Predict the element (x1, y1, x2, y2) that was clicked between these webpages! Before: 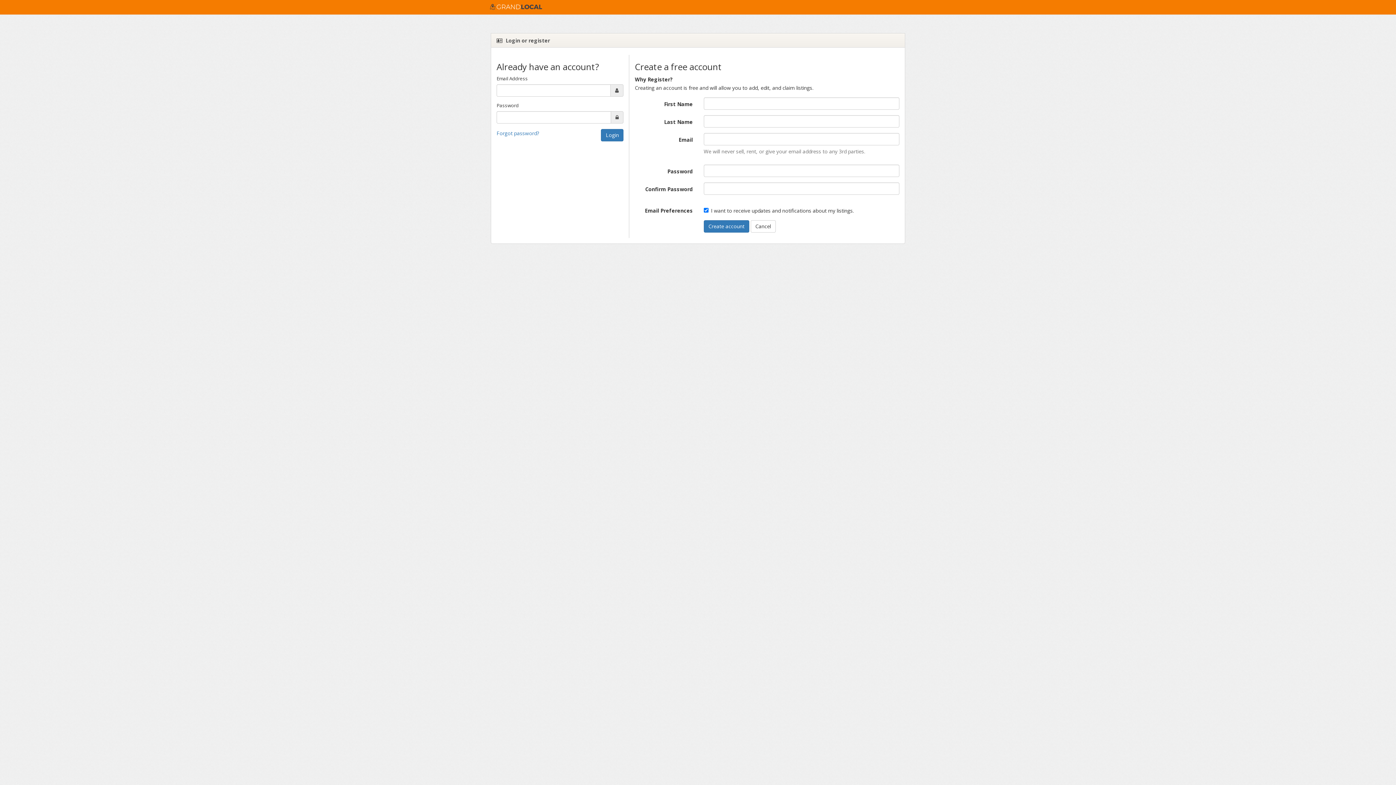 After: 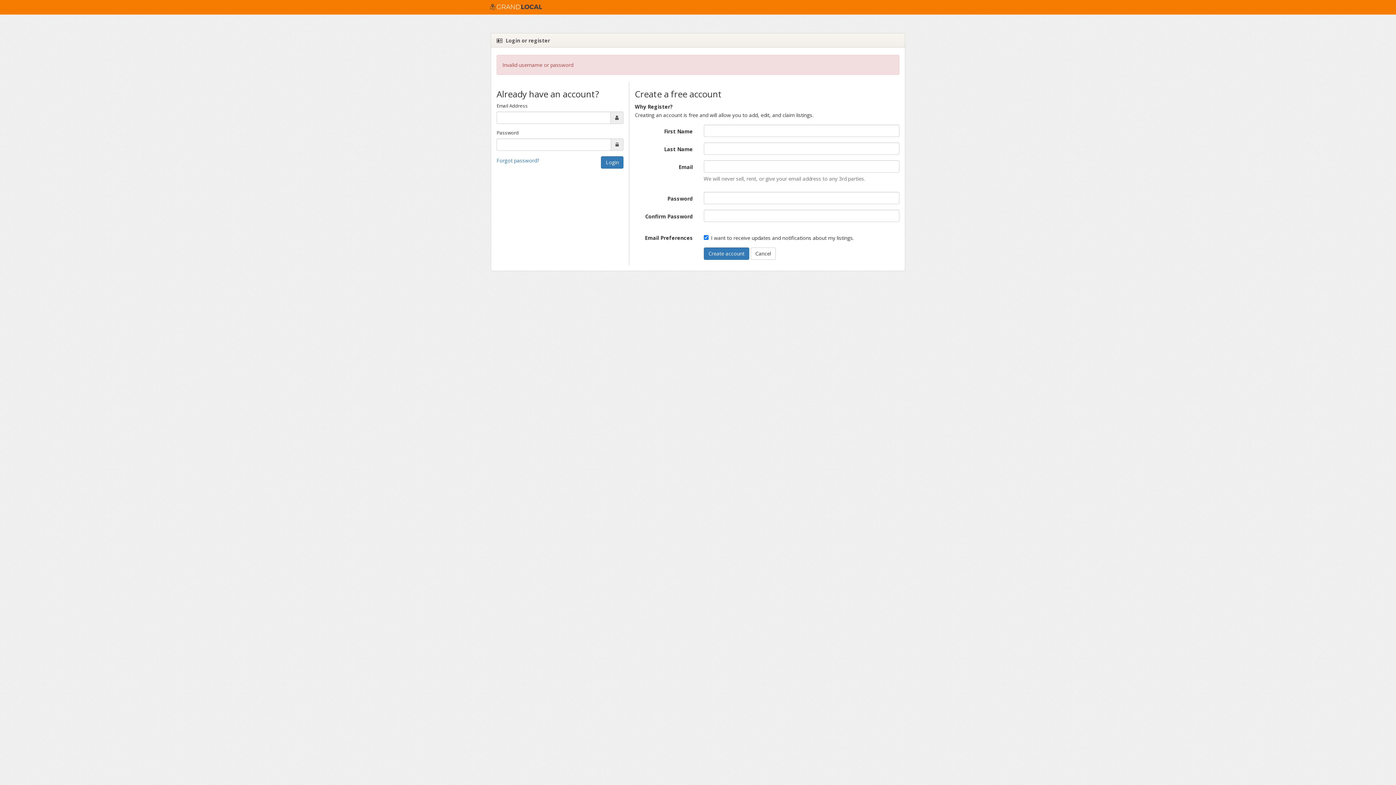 Action: label: Login bbox: (601, 129, 623, 141)